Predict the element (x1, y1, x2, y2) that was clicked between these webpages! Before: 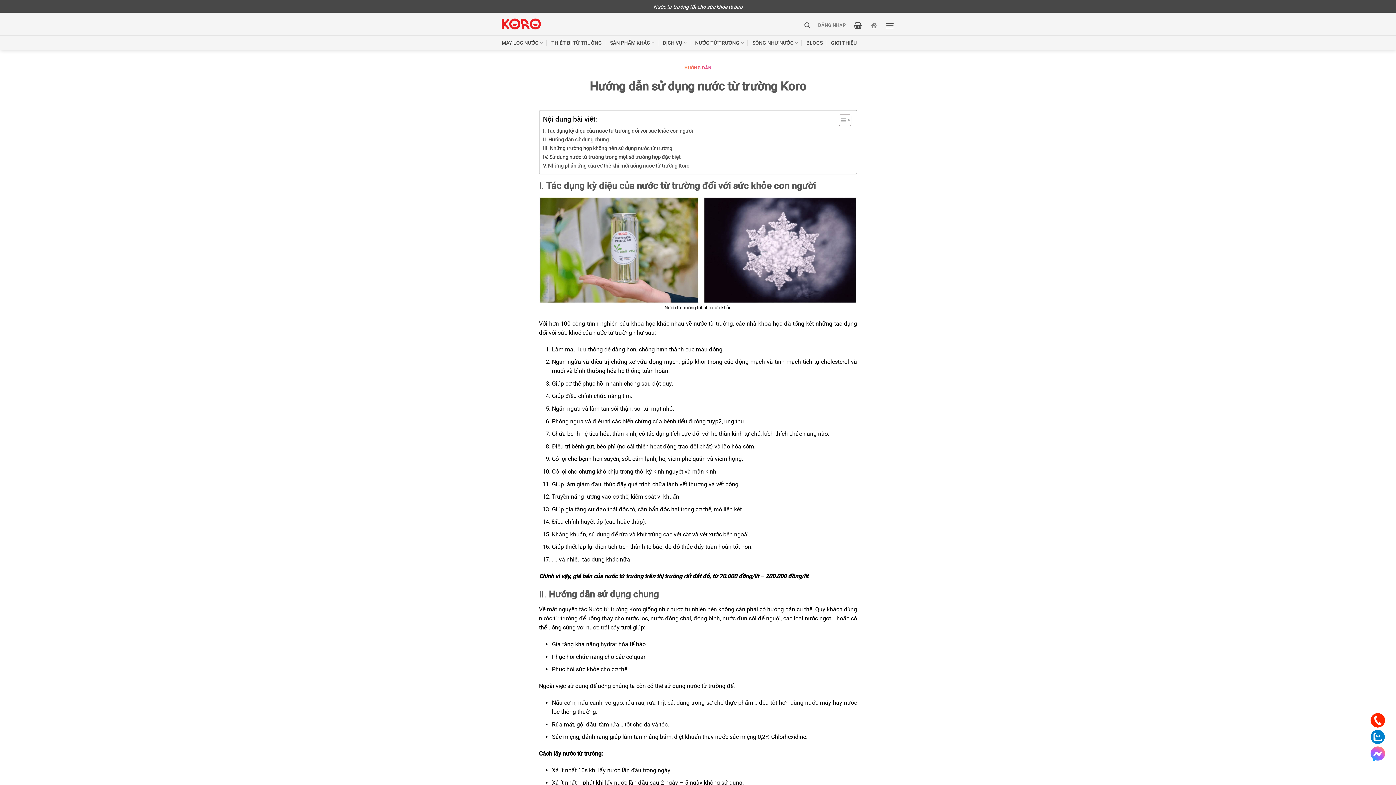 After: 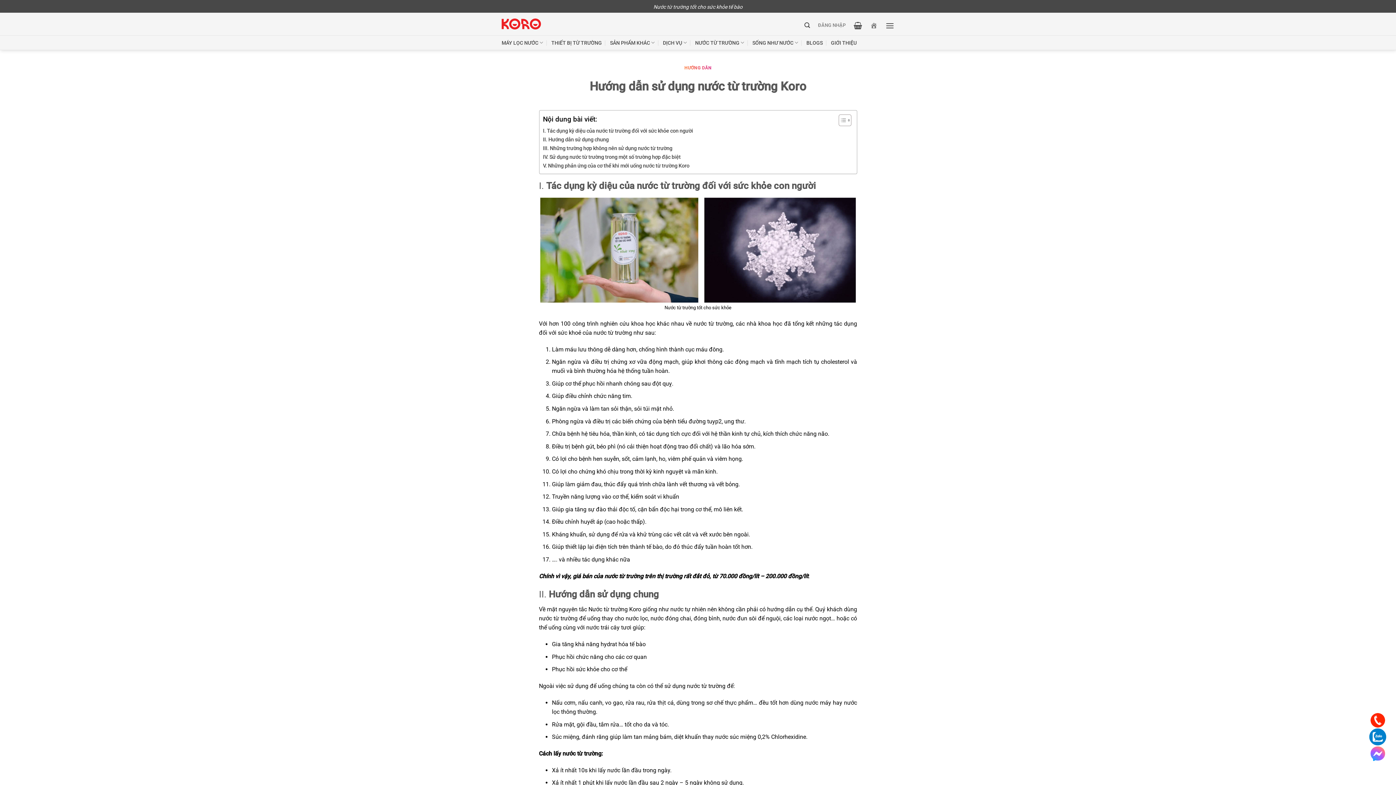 Action: bbox: (1370, 730, 1385, 744)